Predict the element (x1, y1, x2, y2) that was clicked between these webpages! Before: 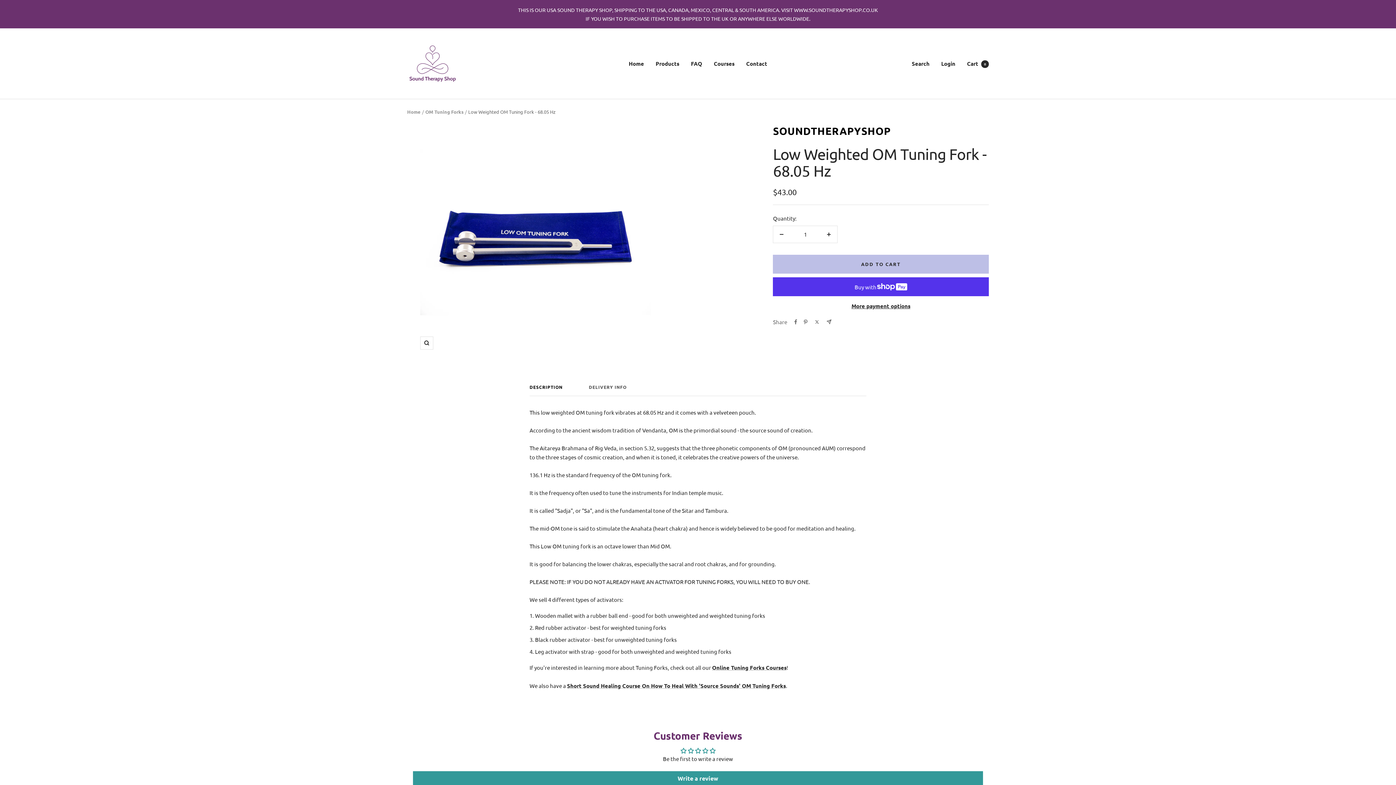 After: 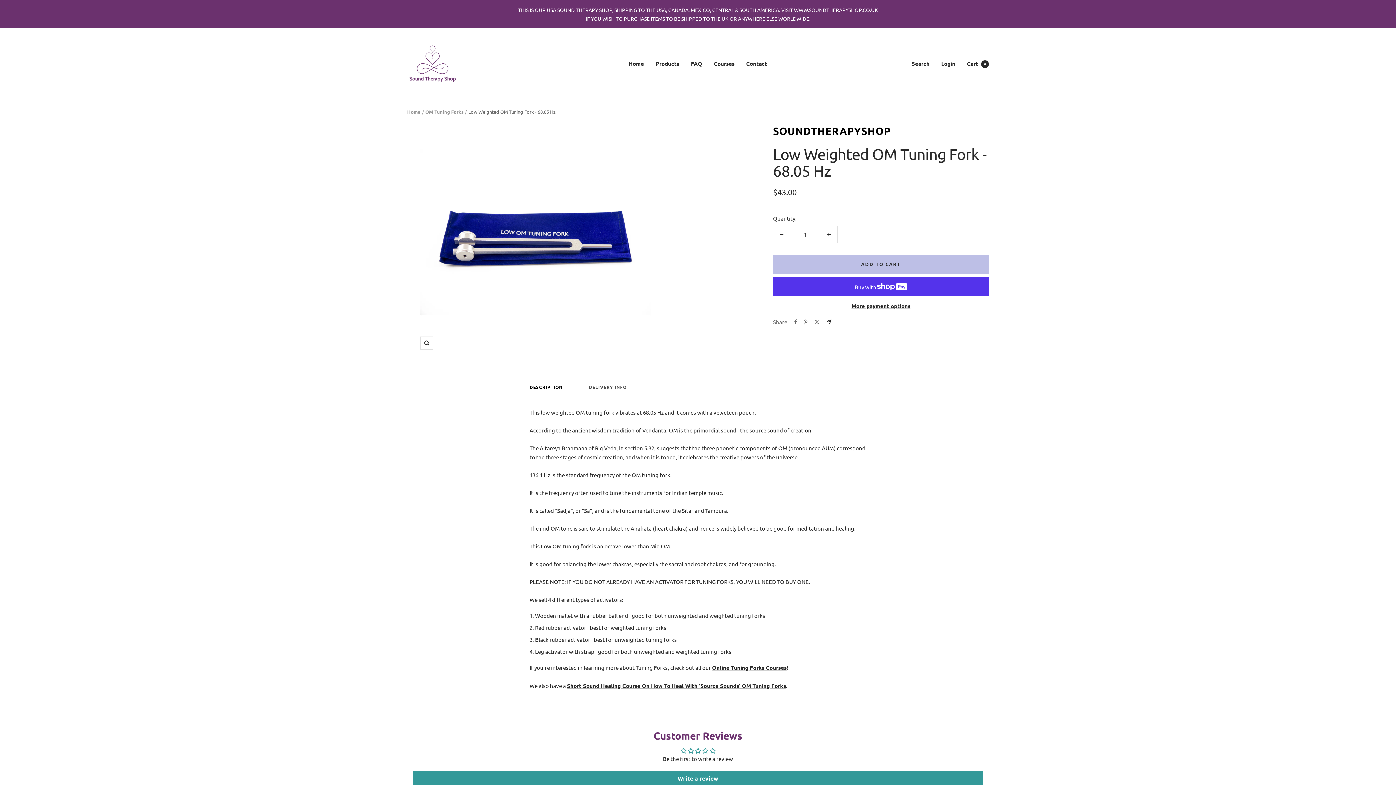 Action: bbox: (827, 319, 831, 324) label: Share by e-mail